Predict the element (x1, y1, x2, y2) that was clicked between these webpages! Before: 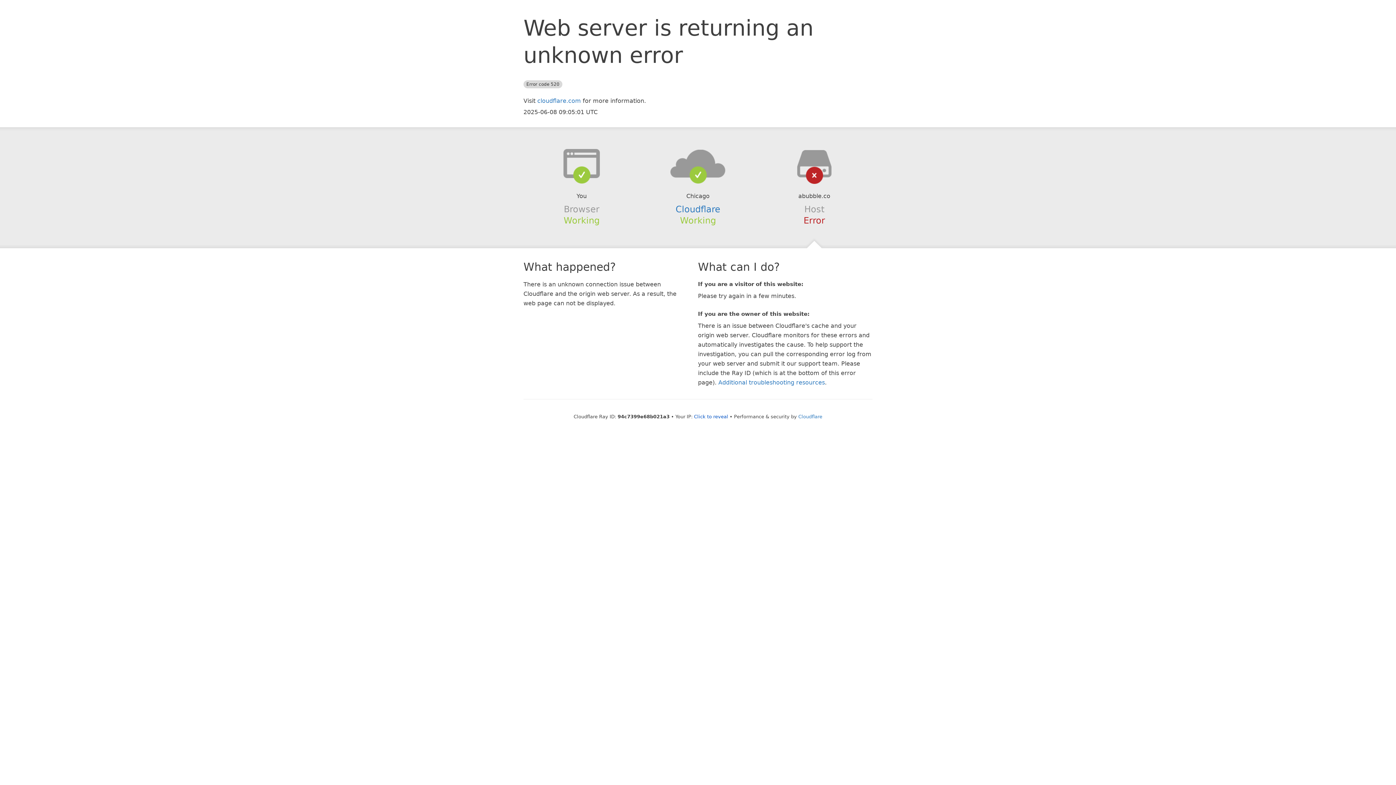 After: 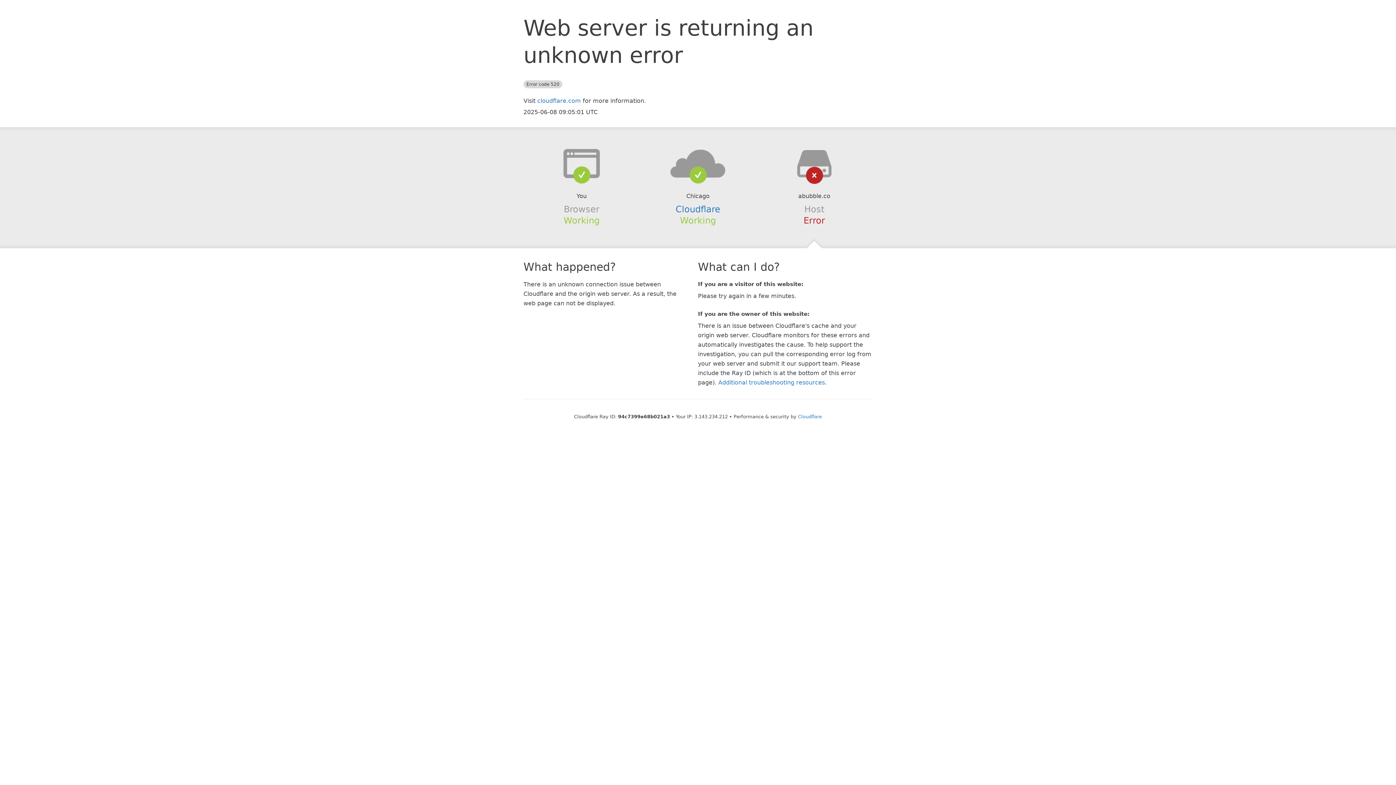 Action: bbox: (694, 414, 728, 419) label: Click to reveal